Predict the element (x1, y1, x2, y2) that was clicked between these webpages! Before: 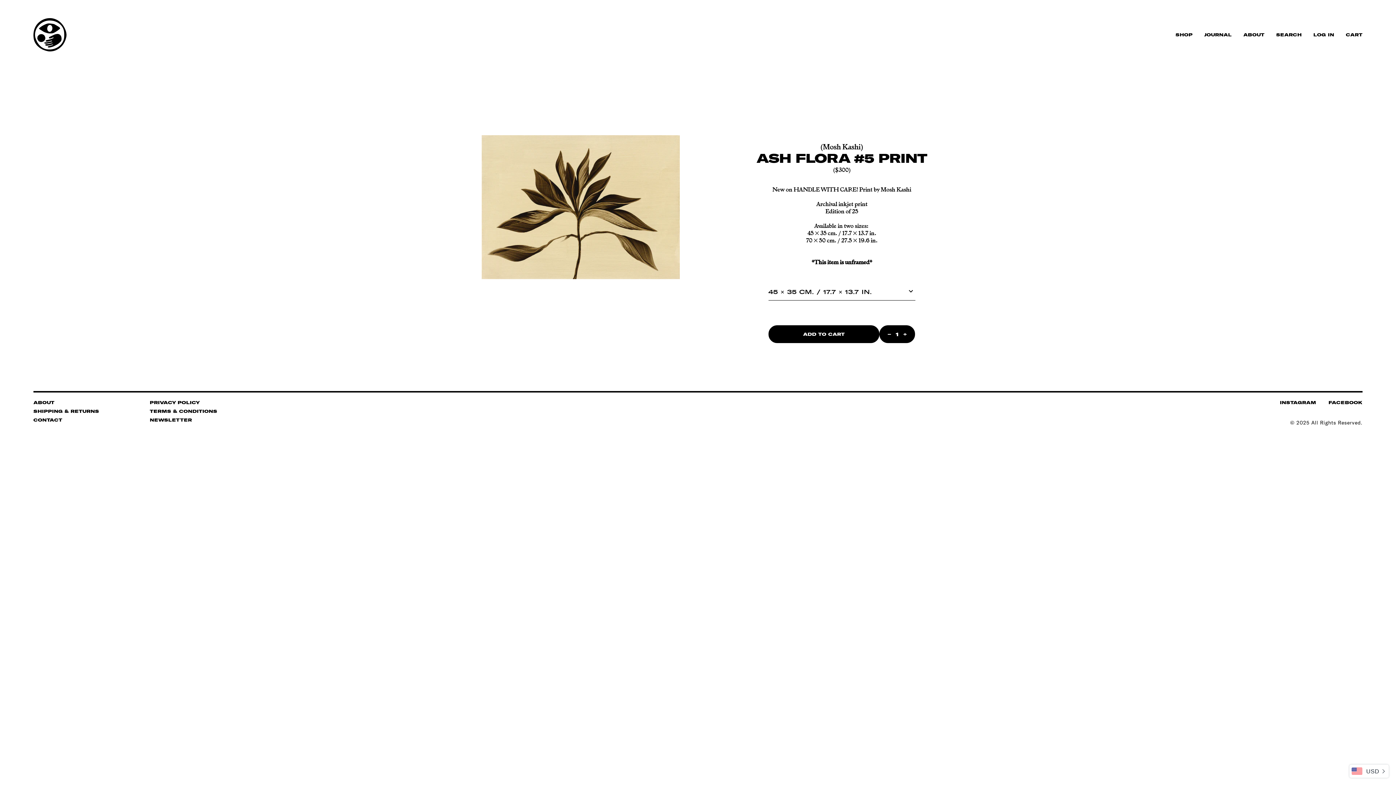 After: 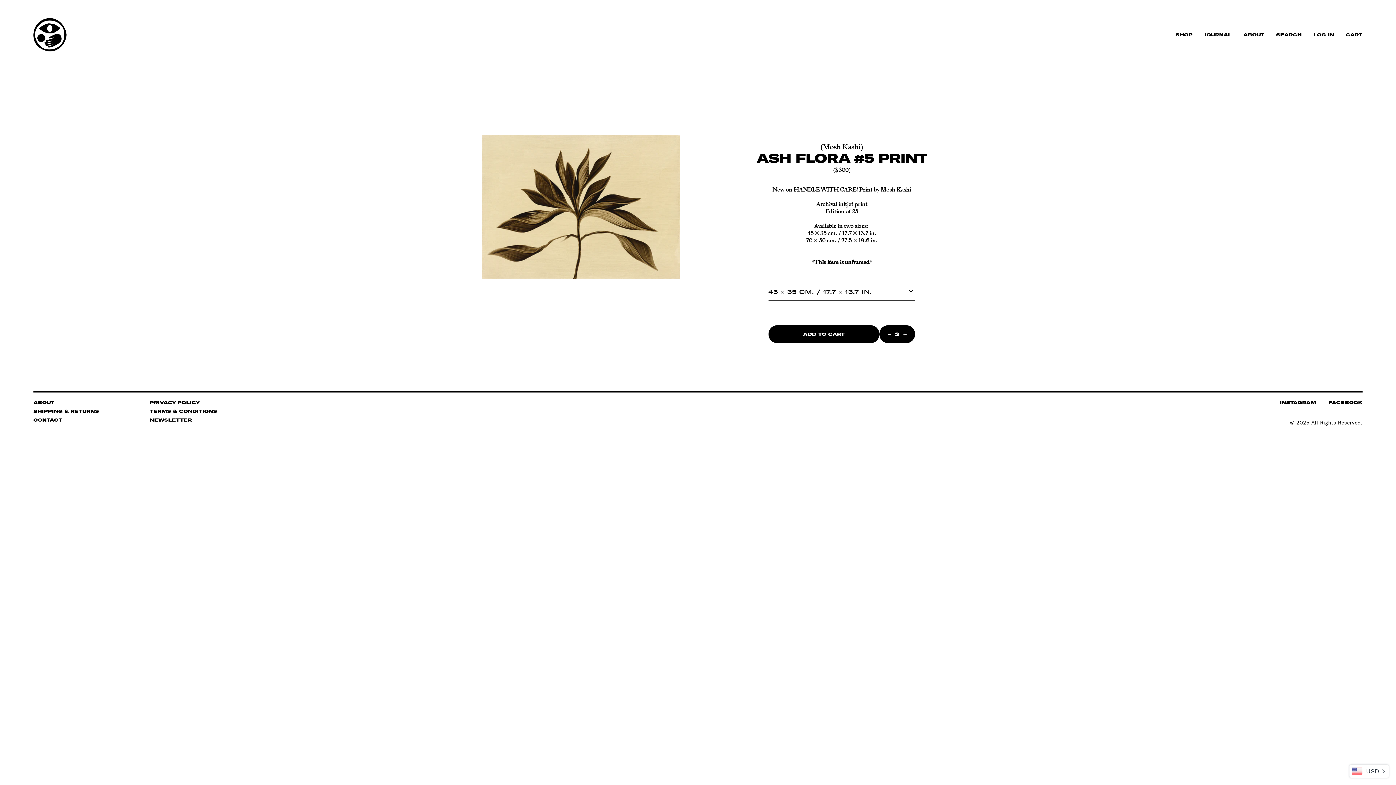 Action: label: + bbox: (902, 325, 915, 343)